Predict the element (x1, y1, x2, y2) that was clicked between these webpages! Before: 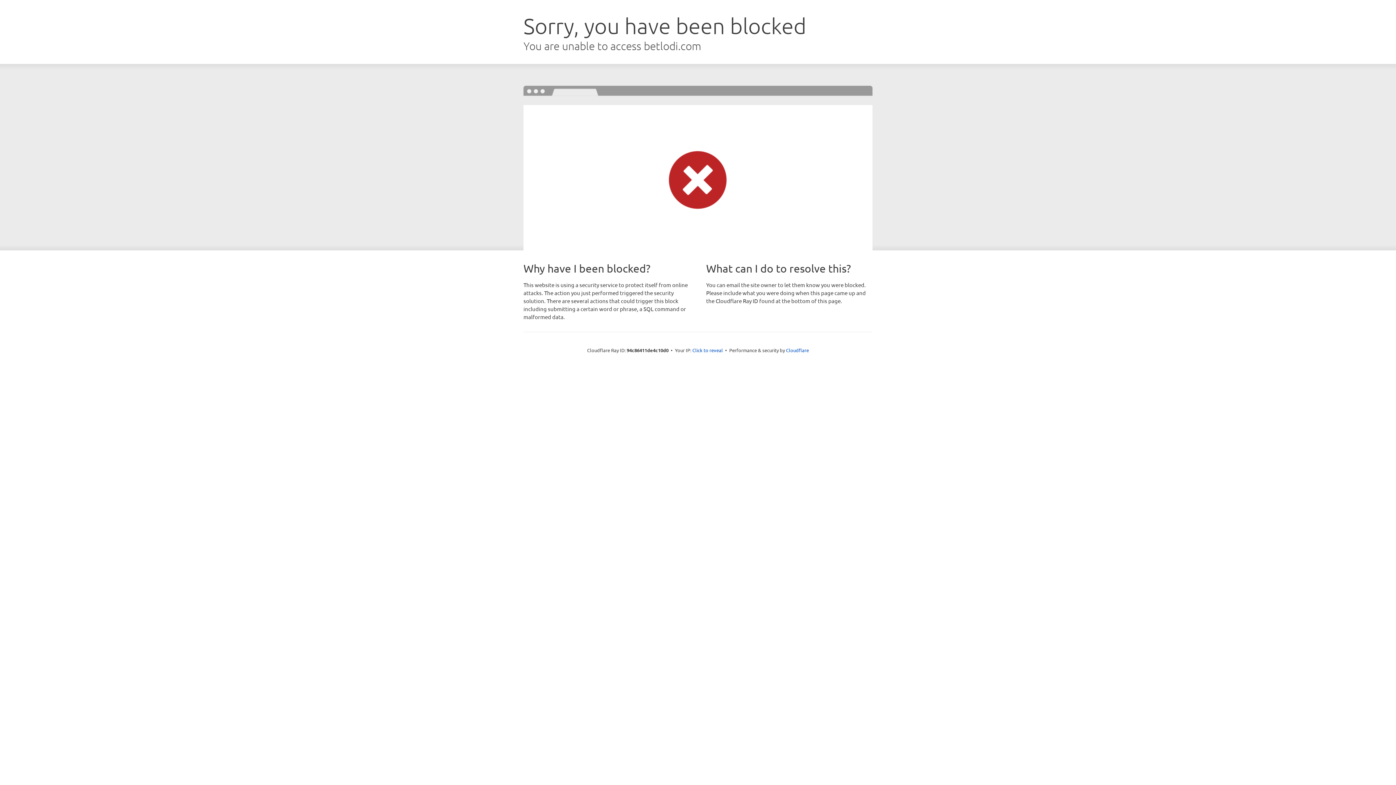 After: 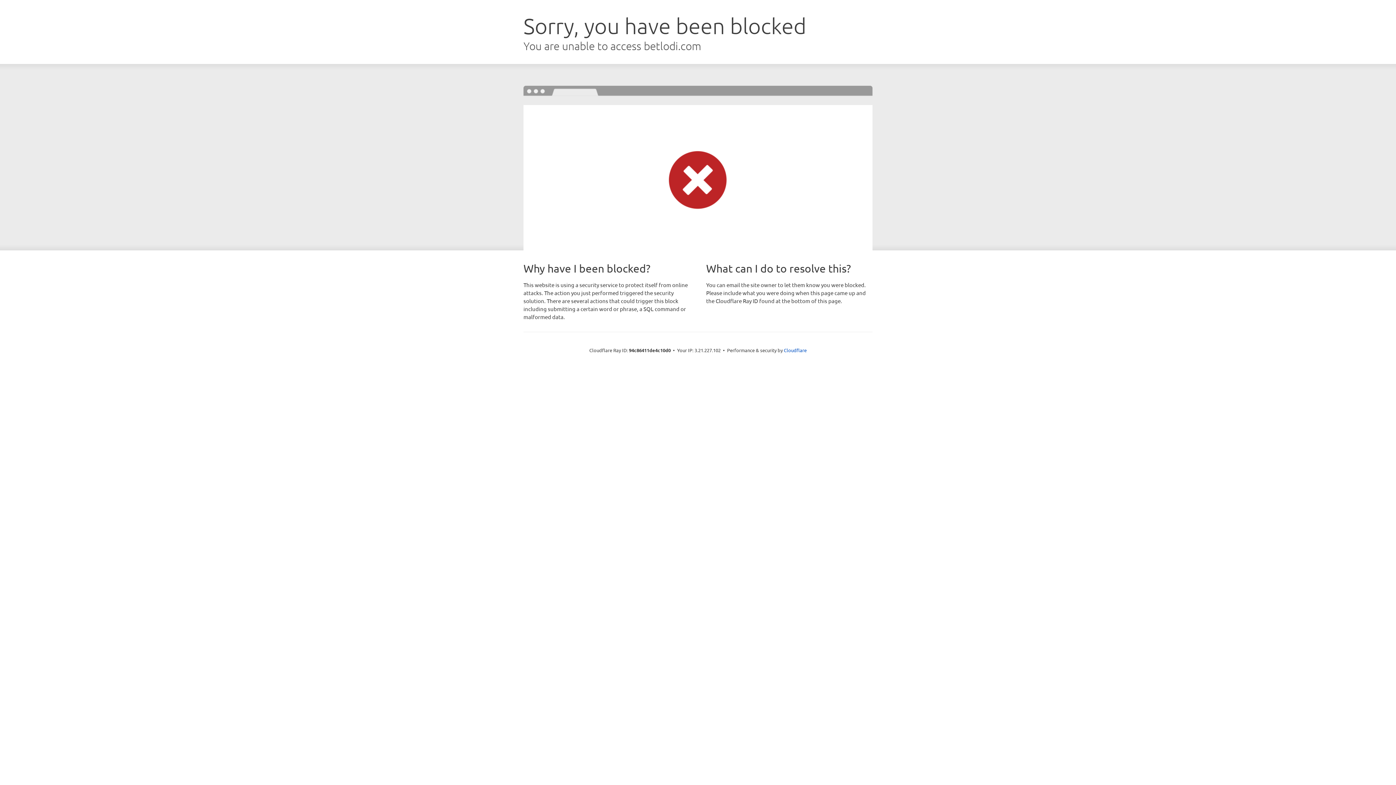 Action: label: Click to reveal bbox: (692, 346, 723, 353)